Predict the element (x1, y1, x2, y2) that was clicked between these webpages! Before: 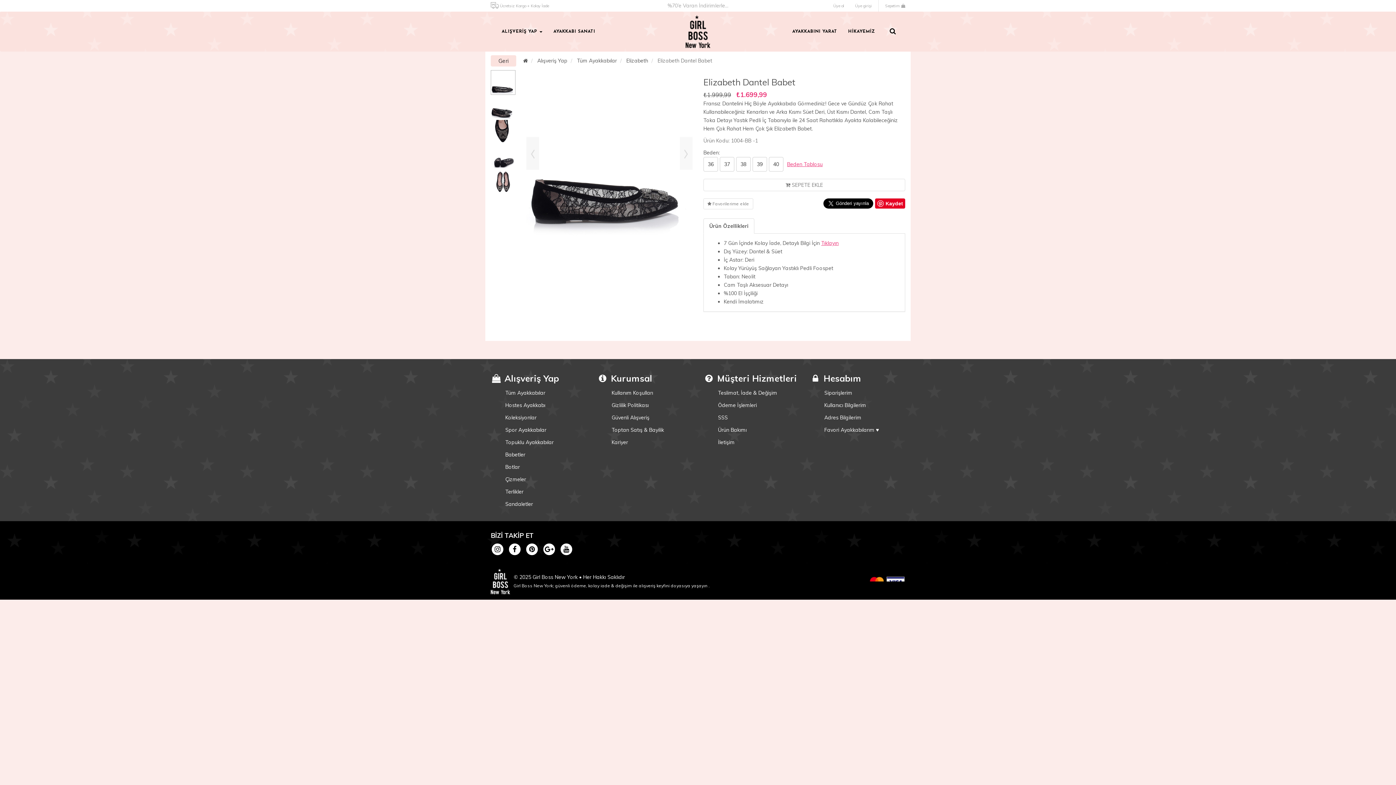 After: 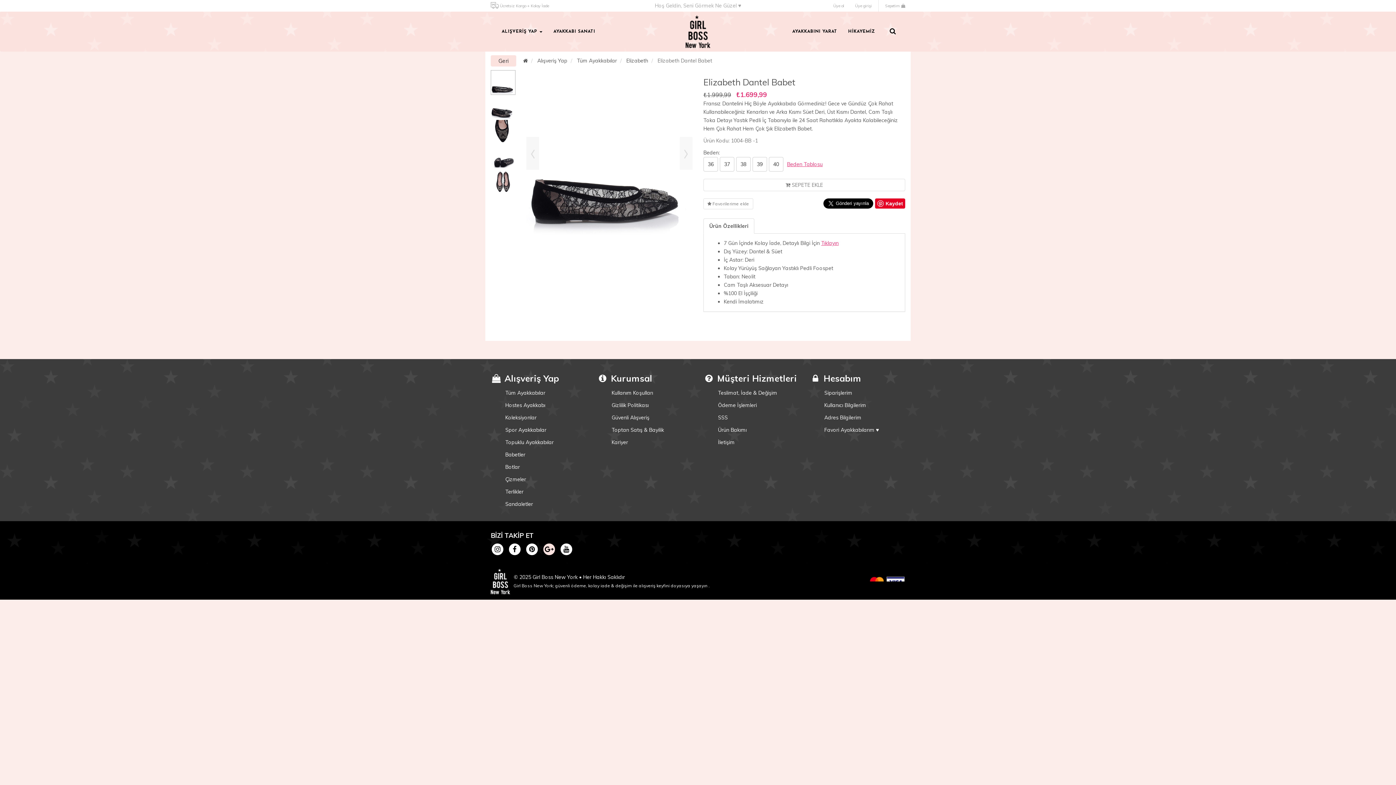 Action: bbox: (542, 545, 556, 552)